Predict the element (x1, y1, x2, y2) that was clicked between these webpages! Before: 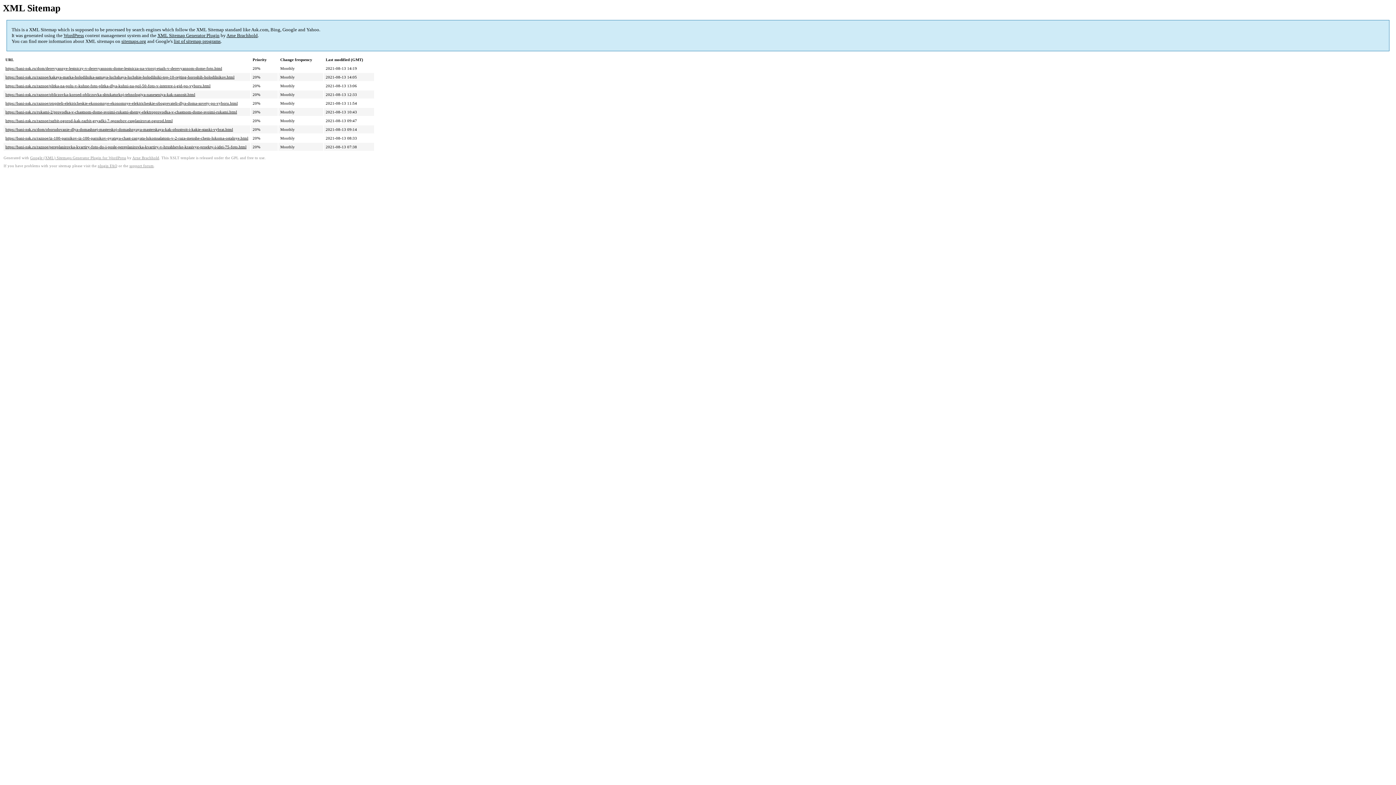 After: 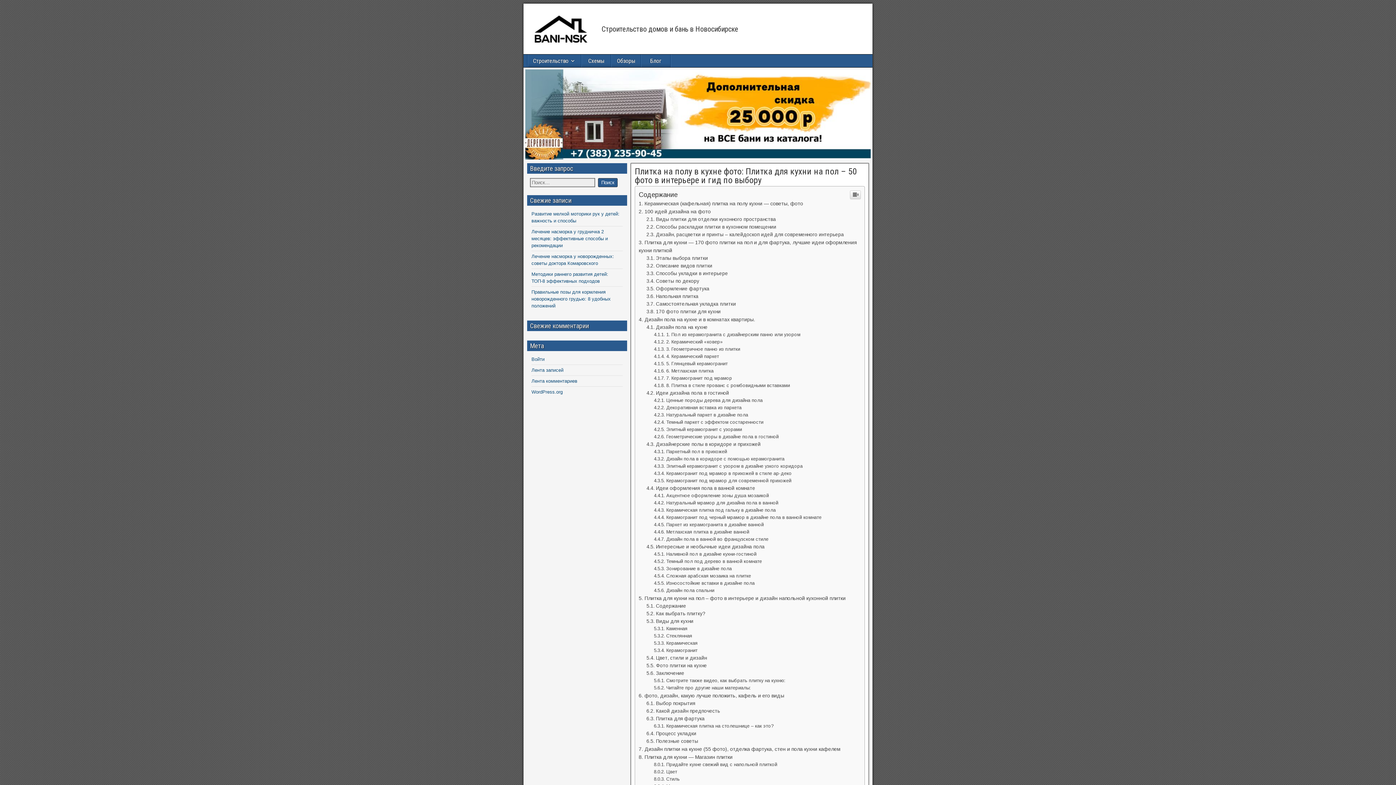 Action: label: https://bani-nsk.ru/raznoe/plitka-na-polu-v-kuhne-foto-plitka-dlya-kuhni-na-pol-50-foto-v-interere-i-gid-po-vyboru.html bbox: (5, 83, 210, 88)